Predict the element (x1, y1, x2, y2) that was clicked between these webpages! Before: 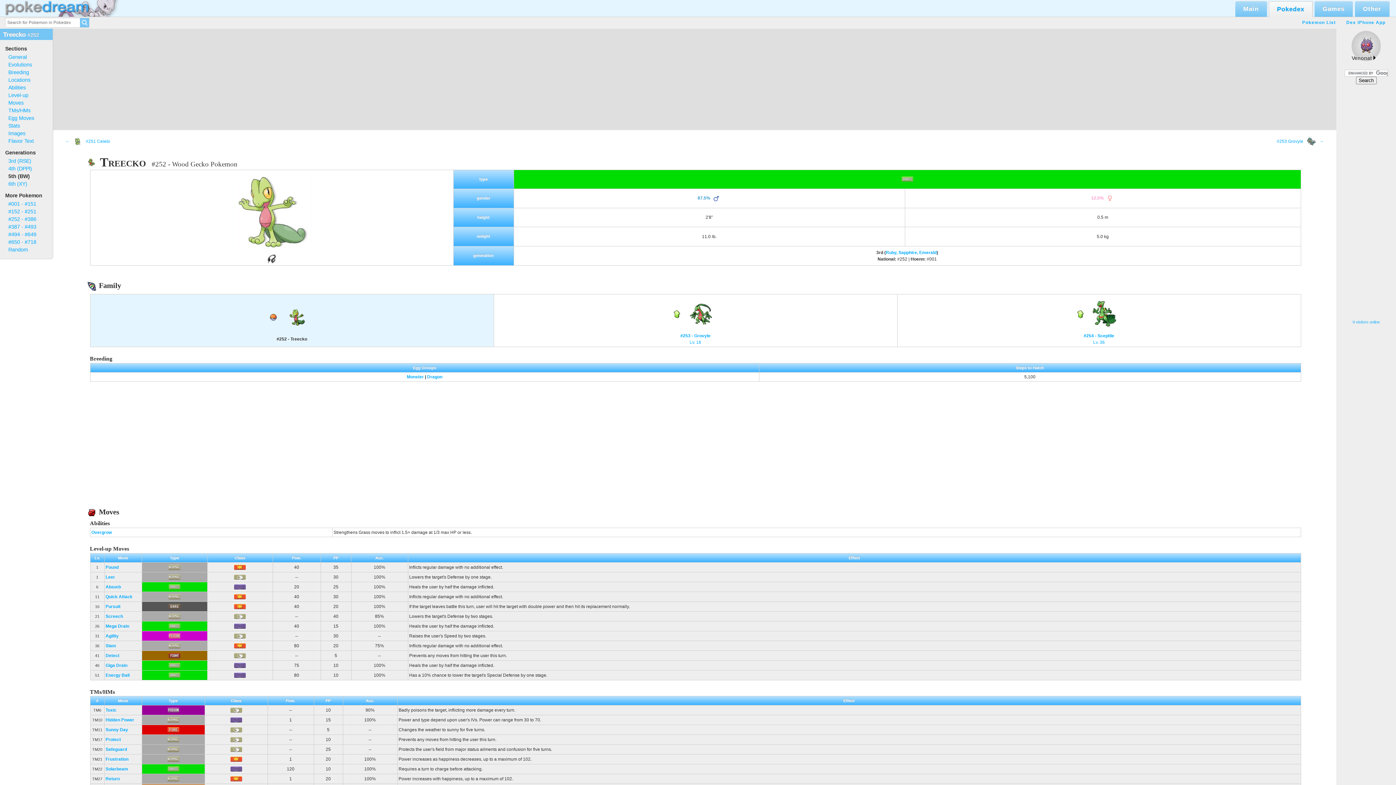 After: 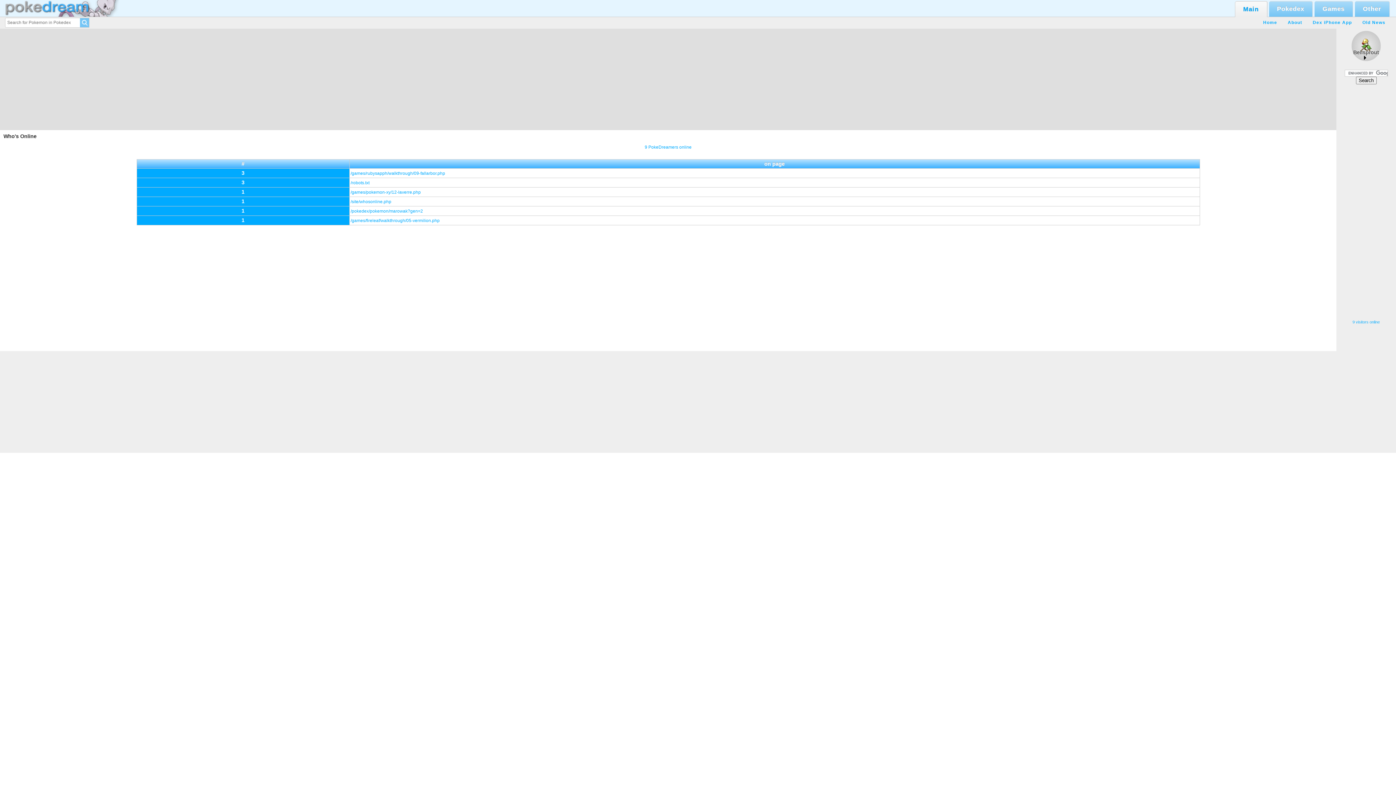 Action: bbox: (1337, 320, 1395, 324) label: 9 visitors online